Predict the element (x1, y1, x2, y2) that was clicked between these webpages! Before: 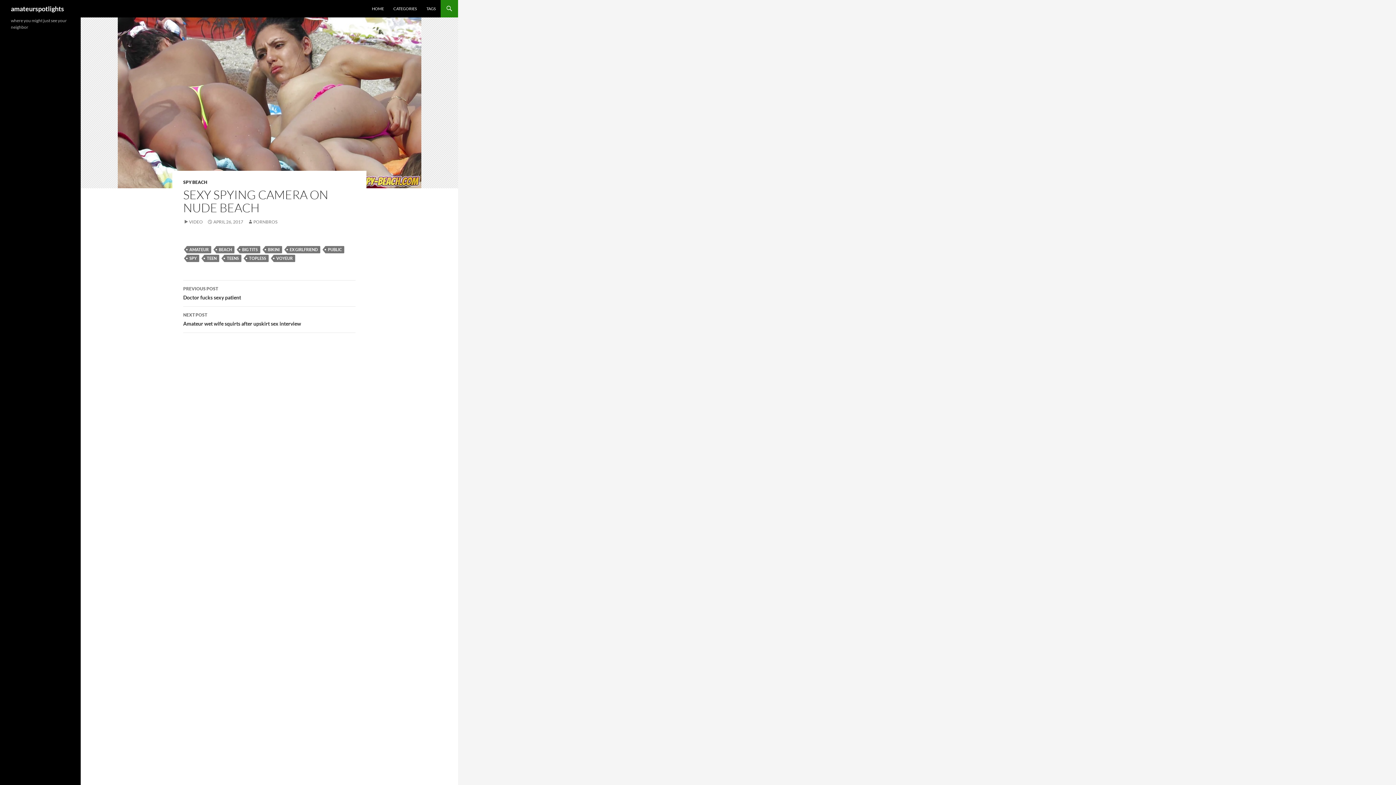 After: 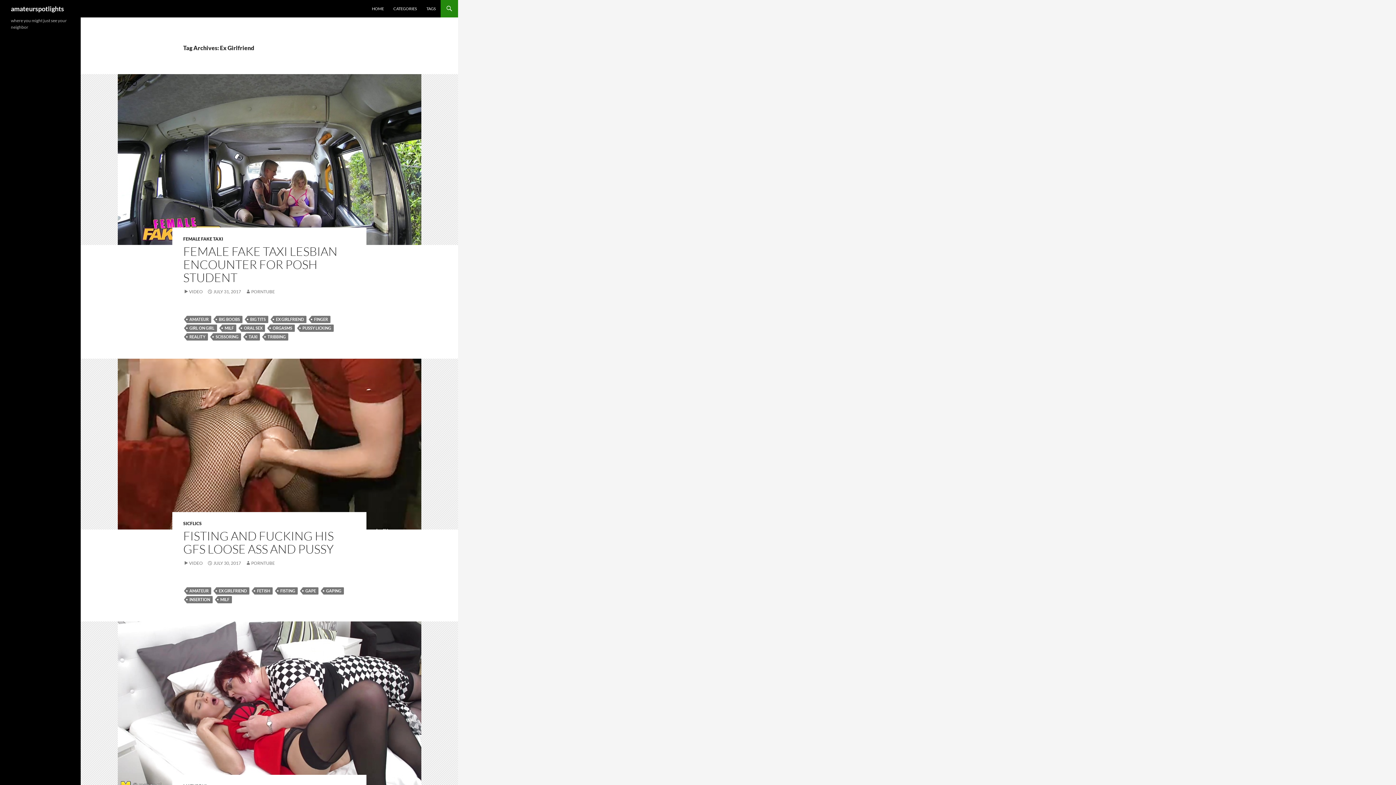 Action: label: EX GIRLFRIEND bbox: (287, 246, 320, 253)